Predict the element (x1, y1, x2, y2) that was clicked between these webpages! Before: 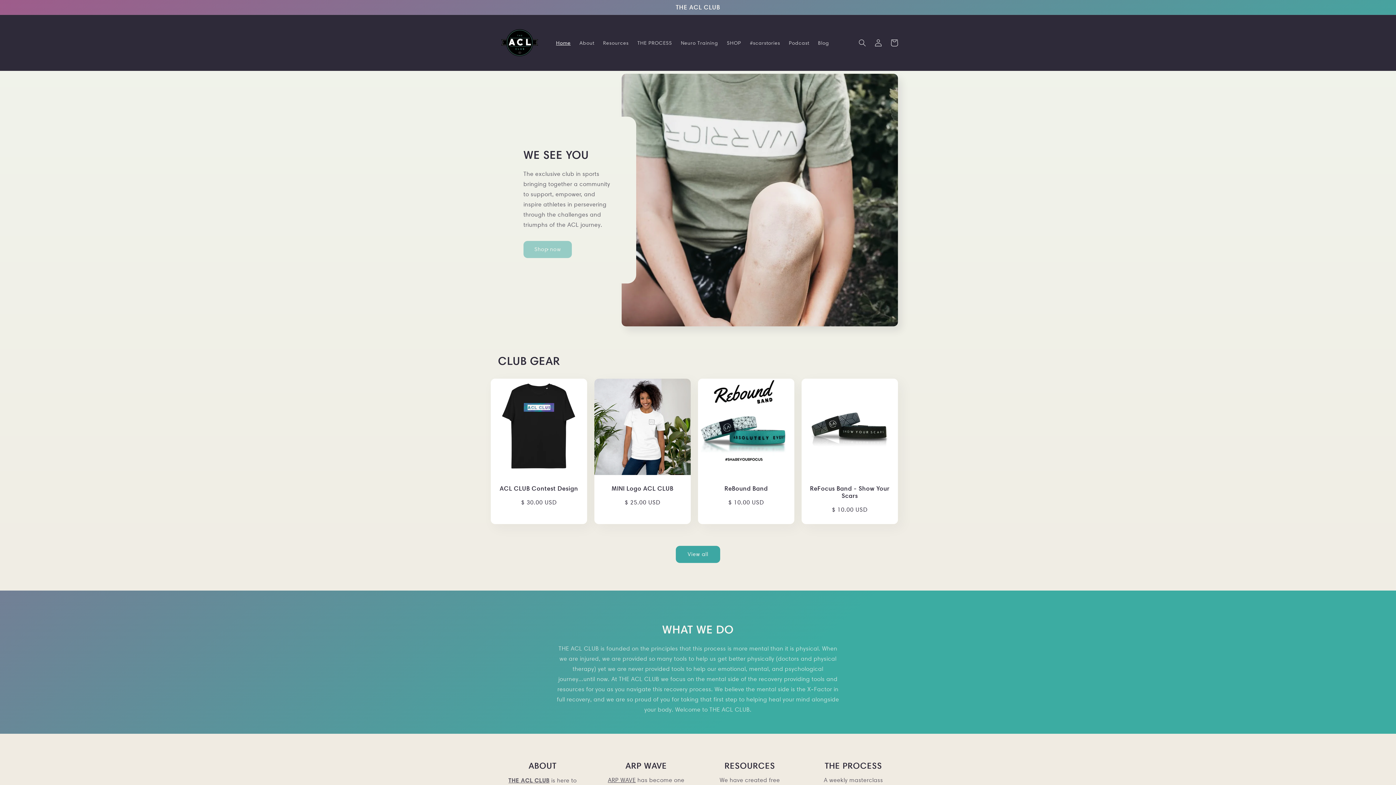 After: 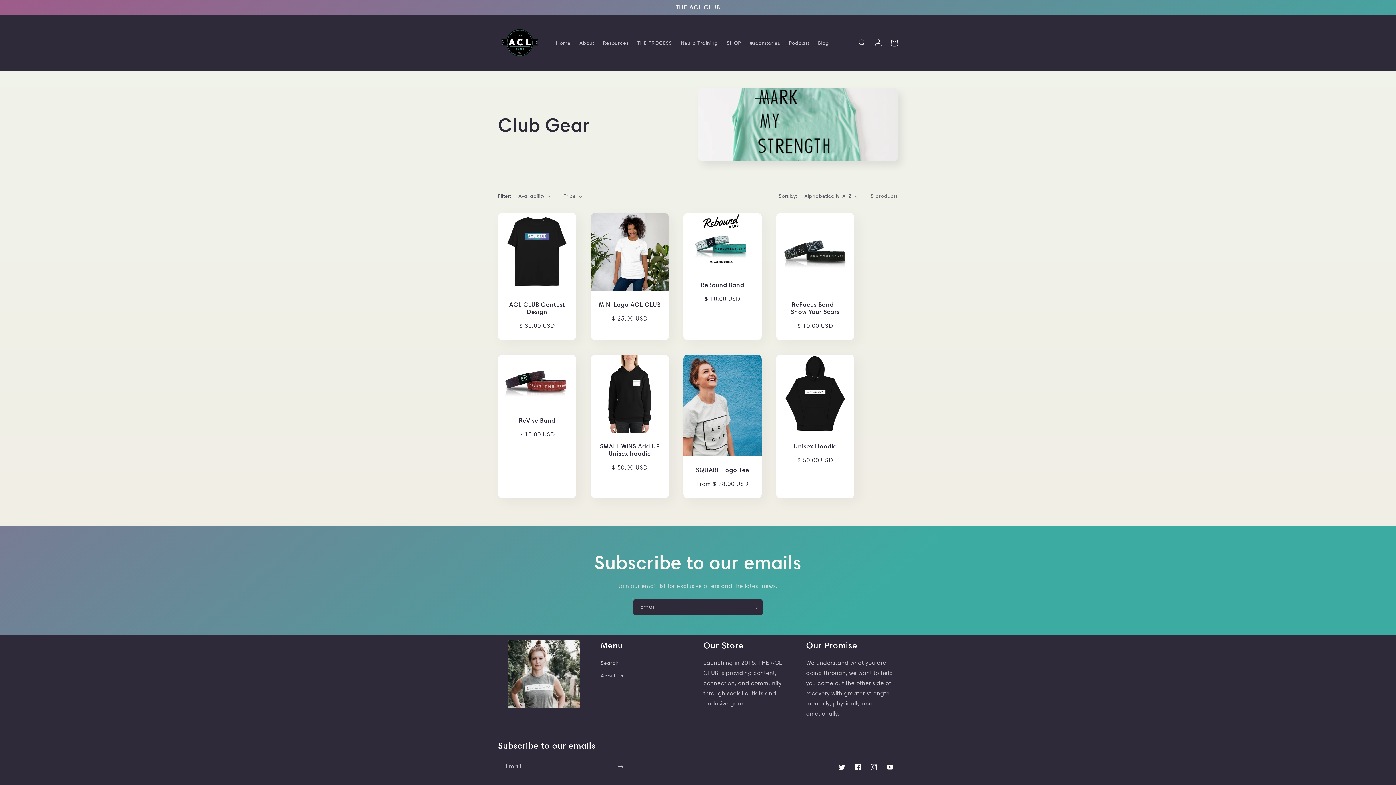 Action: bbox: (676, 546, 720, 563) label: View all products in the Club Gear collection